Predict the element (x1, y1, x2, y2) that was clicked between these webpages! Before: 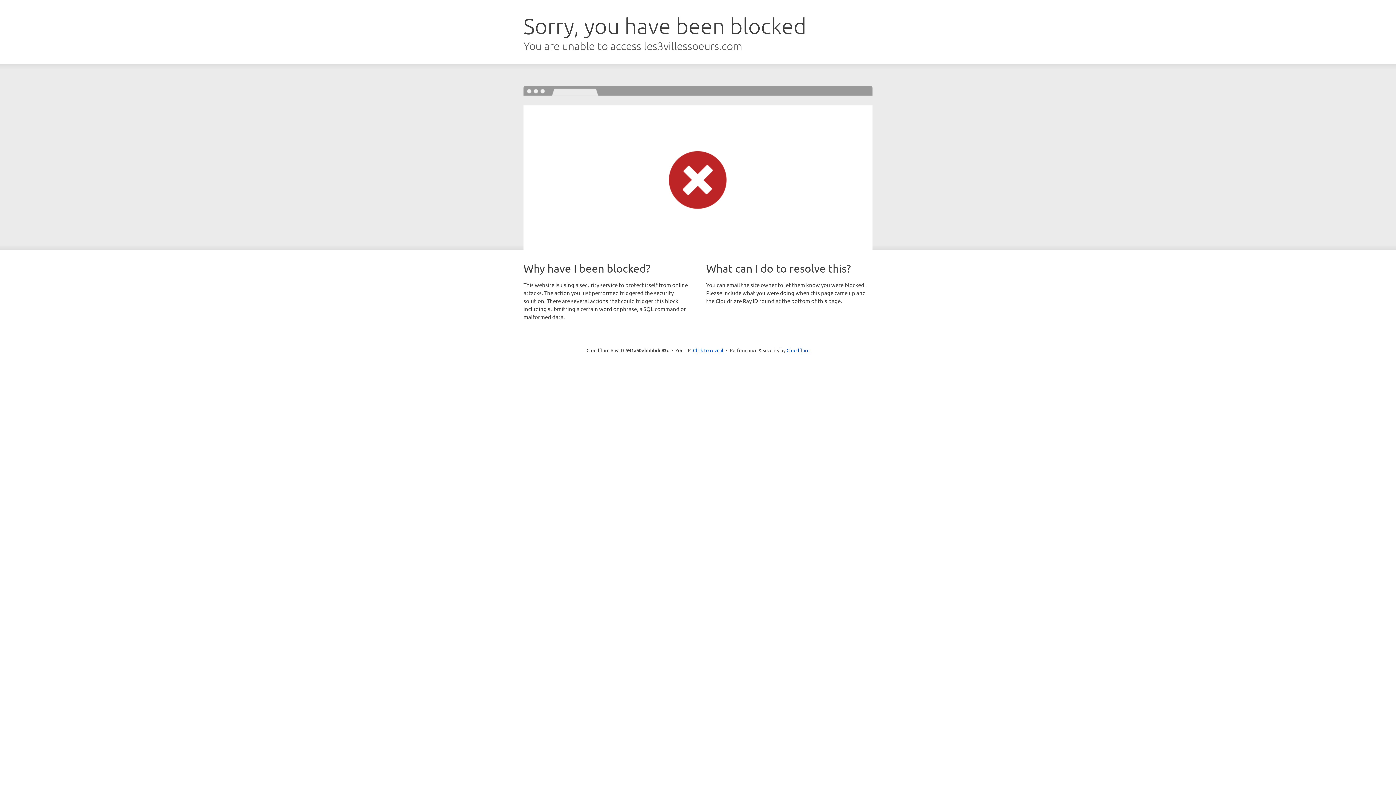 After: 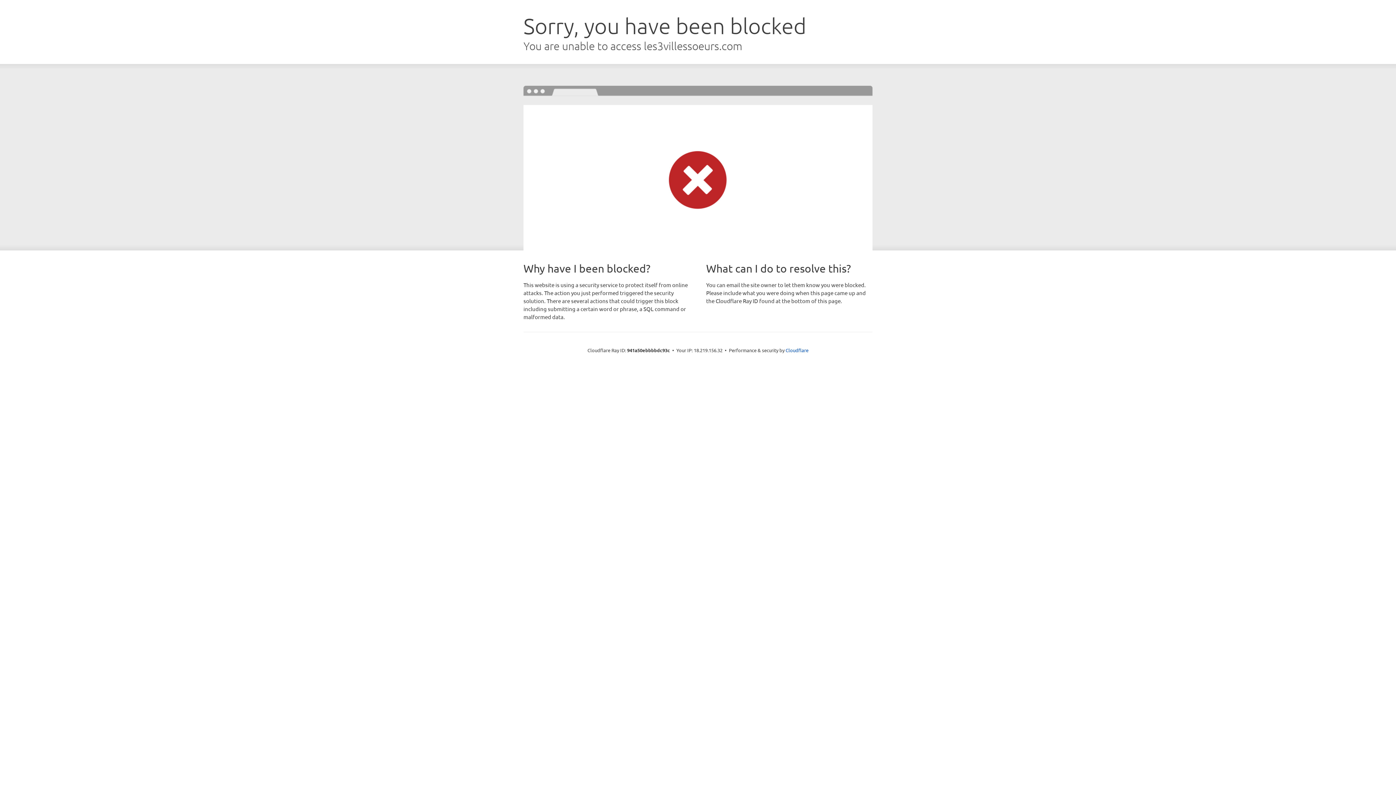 Action: label: Click to reveal bbox: (693, 346, 723, 353)